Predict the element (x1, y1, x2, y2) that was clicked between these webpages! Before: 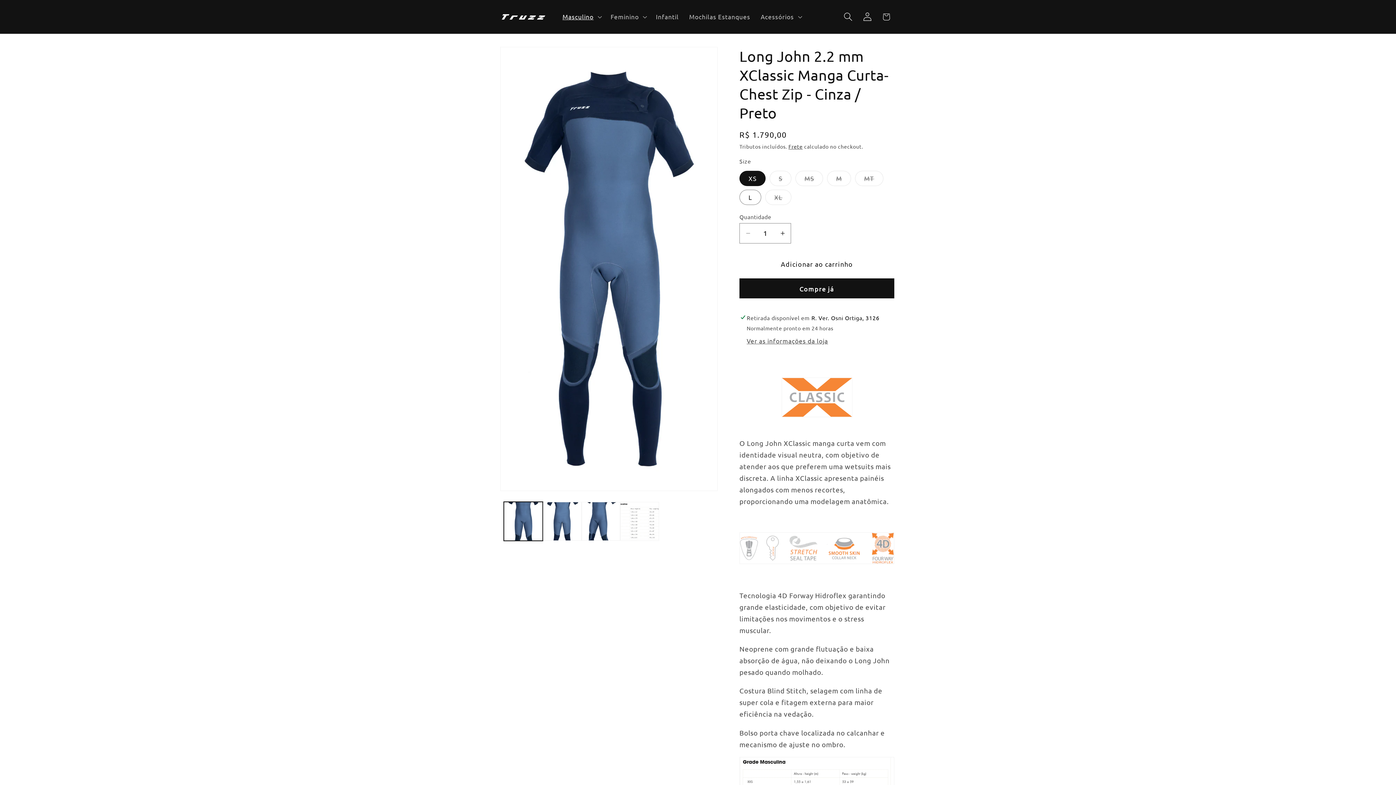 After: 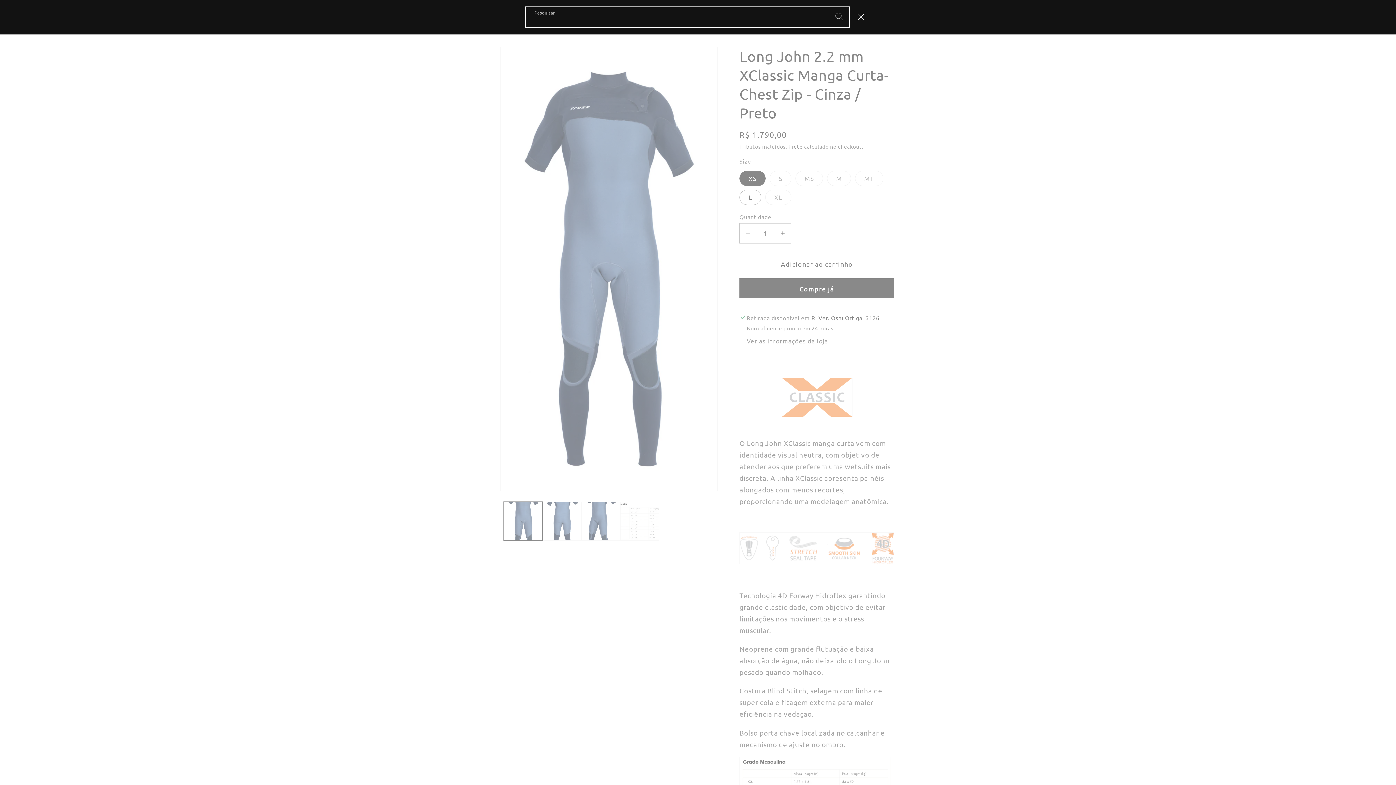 Action: label: Pesquisar bbox: (838, 7, 857, 26)